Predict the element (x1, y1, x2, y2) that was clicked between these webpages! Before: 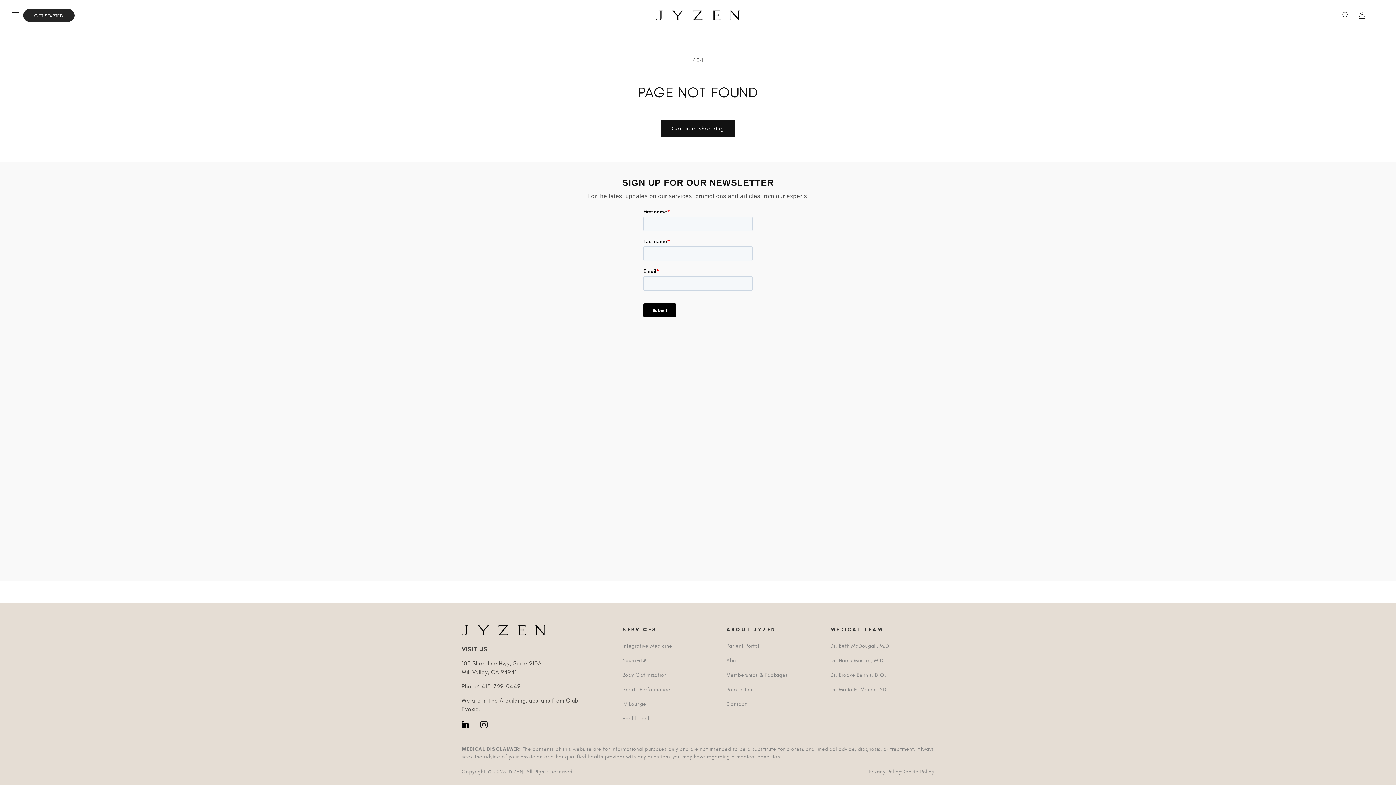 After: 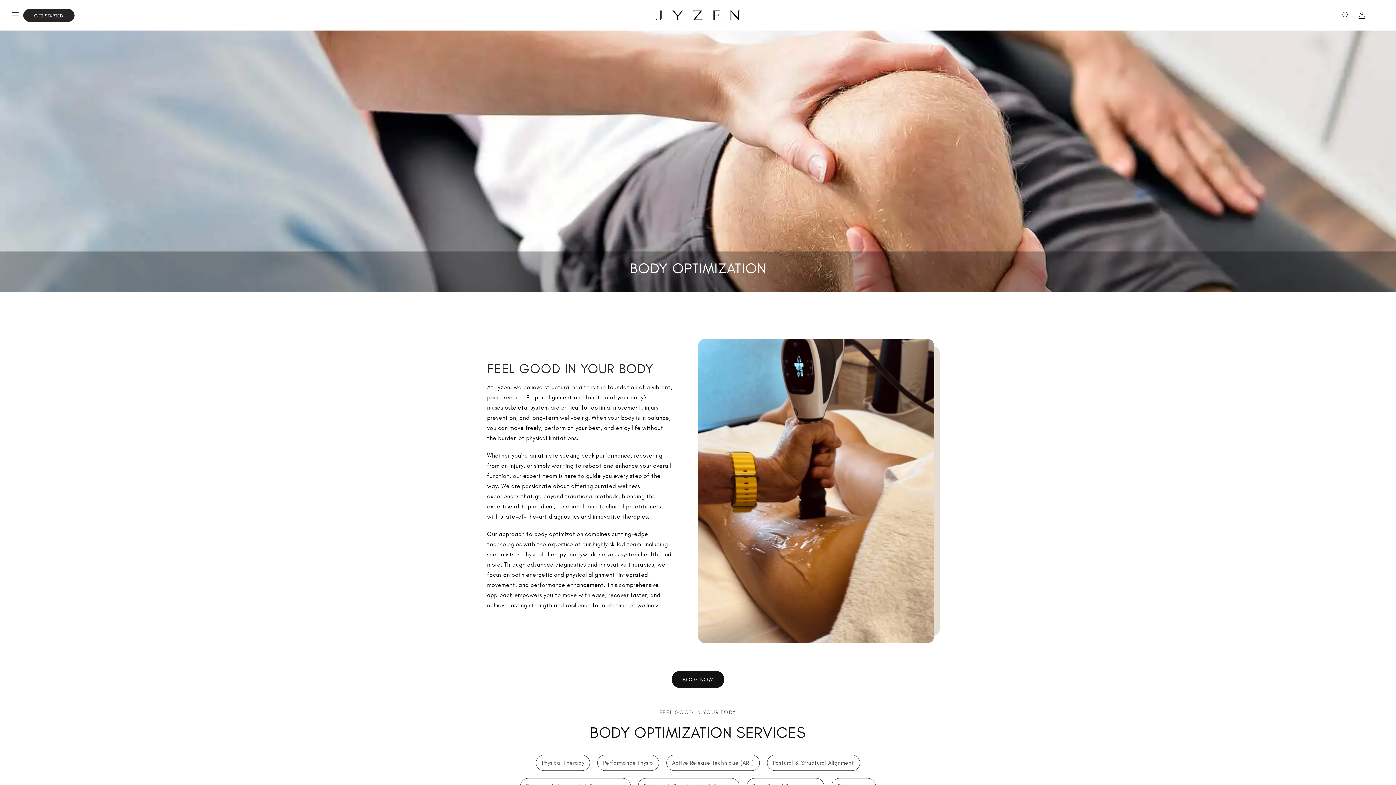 Action: bbox: (622, 672, 667, 678) label: Body Optimization